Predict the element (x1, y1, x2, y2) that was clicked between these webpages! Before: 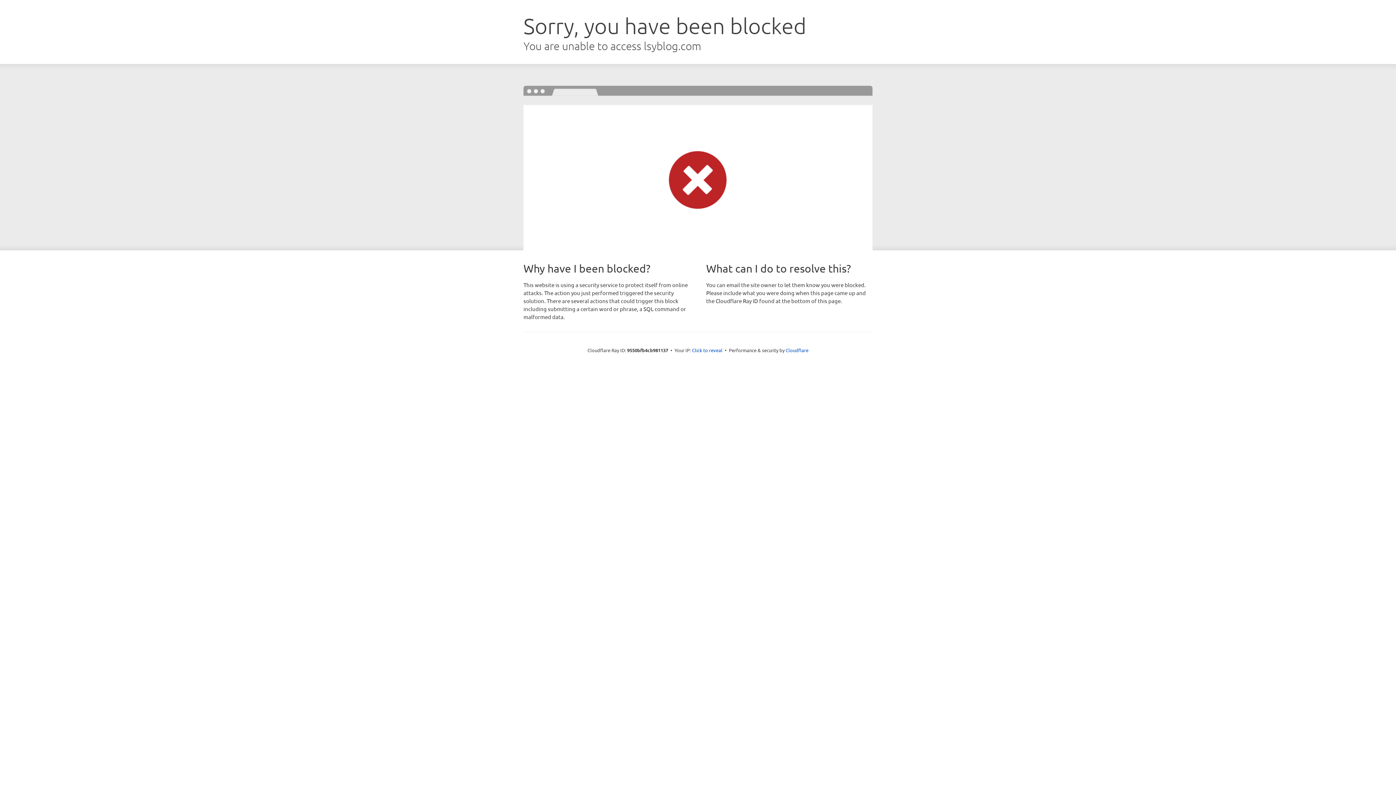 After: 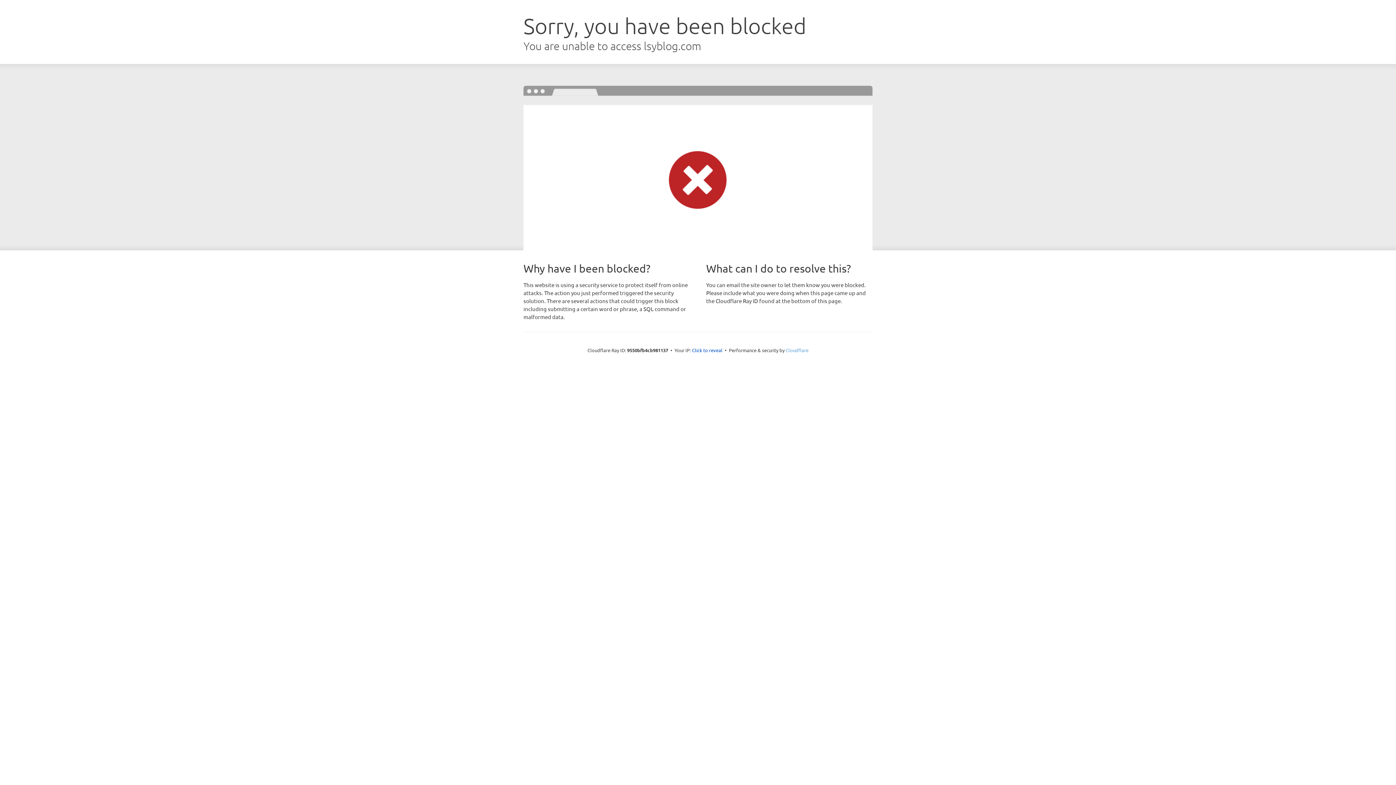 Action: label: Cloudflare bbox: (785, 347, 808, 353)